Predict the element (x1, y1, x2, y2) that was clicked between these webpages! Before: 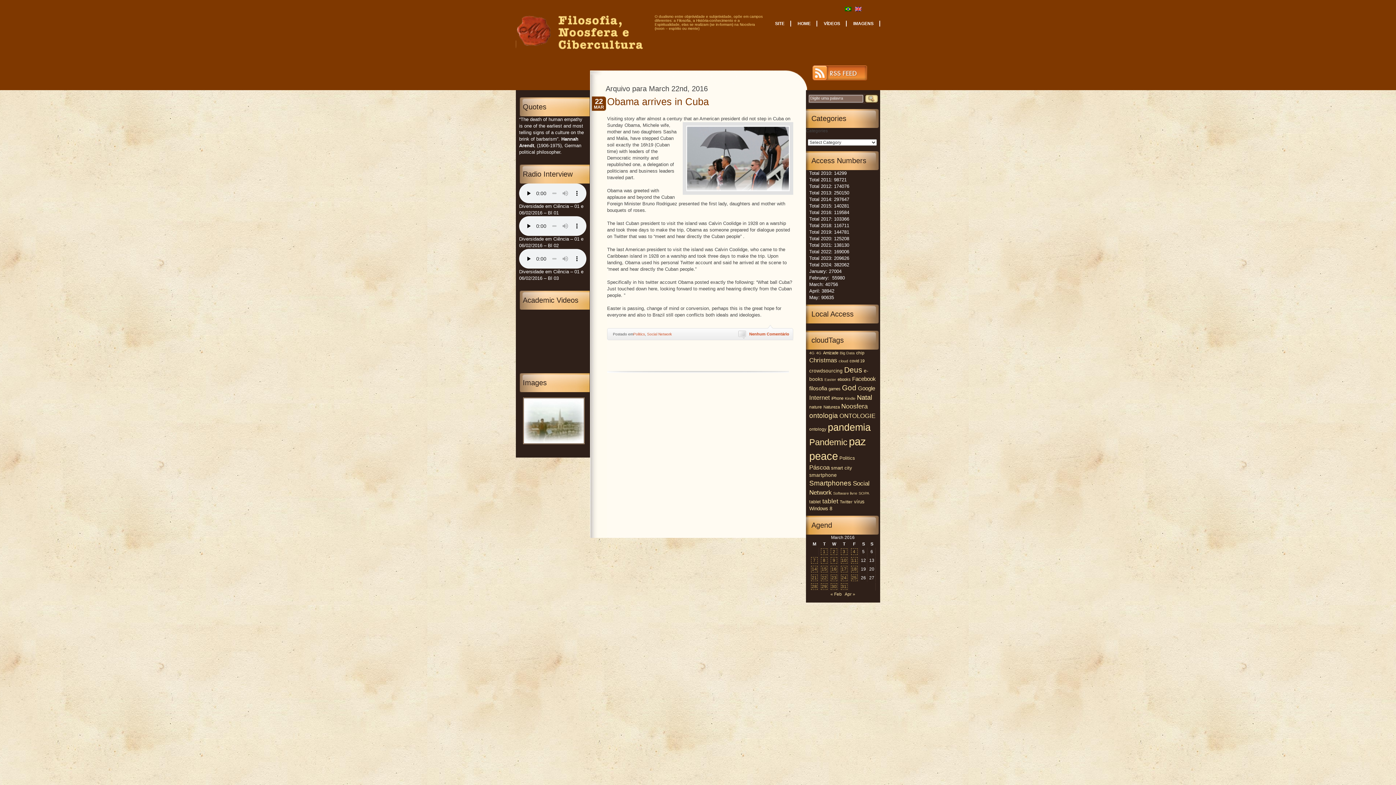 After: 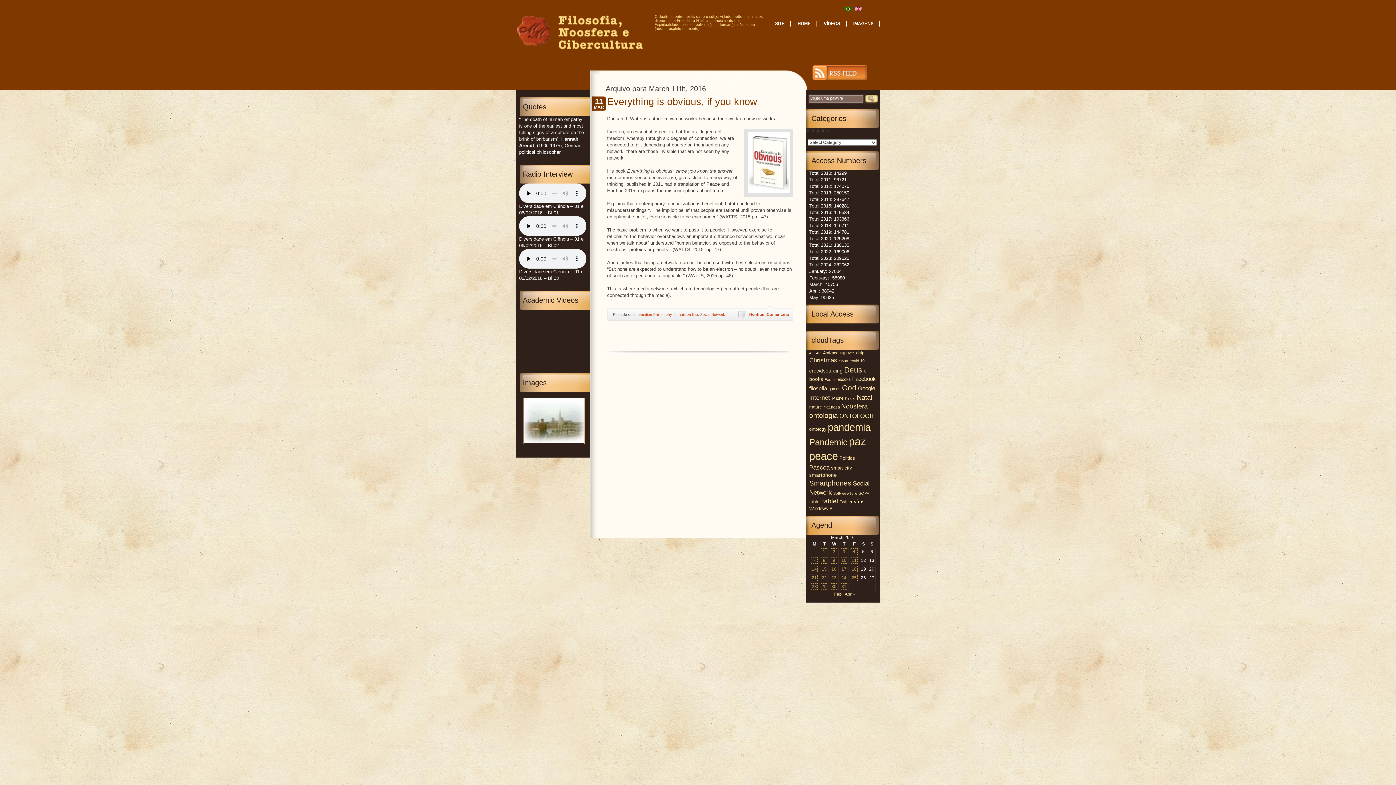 Action: bbox: (851, 557, 857, 564) label: Posts published on March 11, 2016